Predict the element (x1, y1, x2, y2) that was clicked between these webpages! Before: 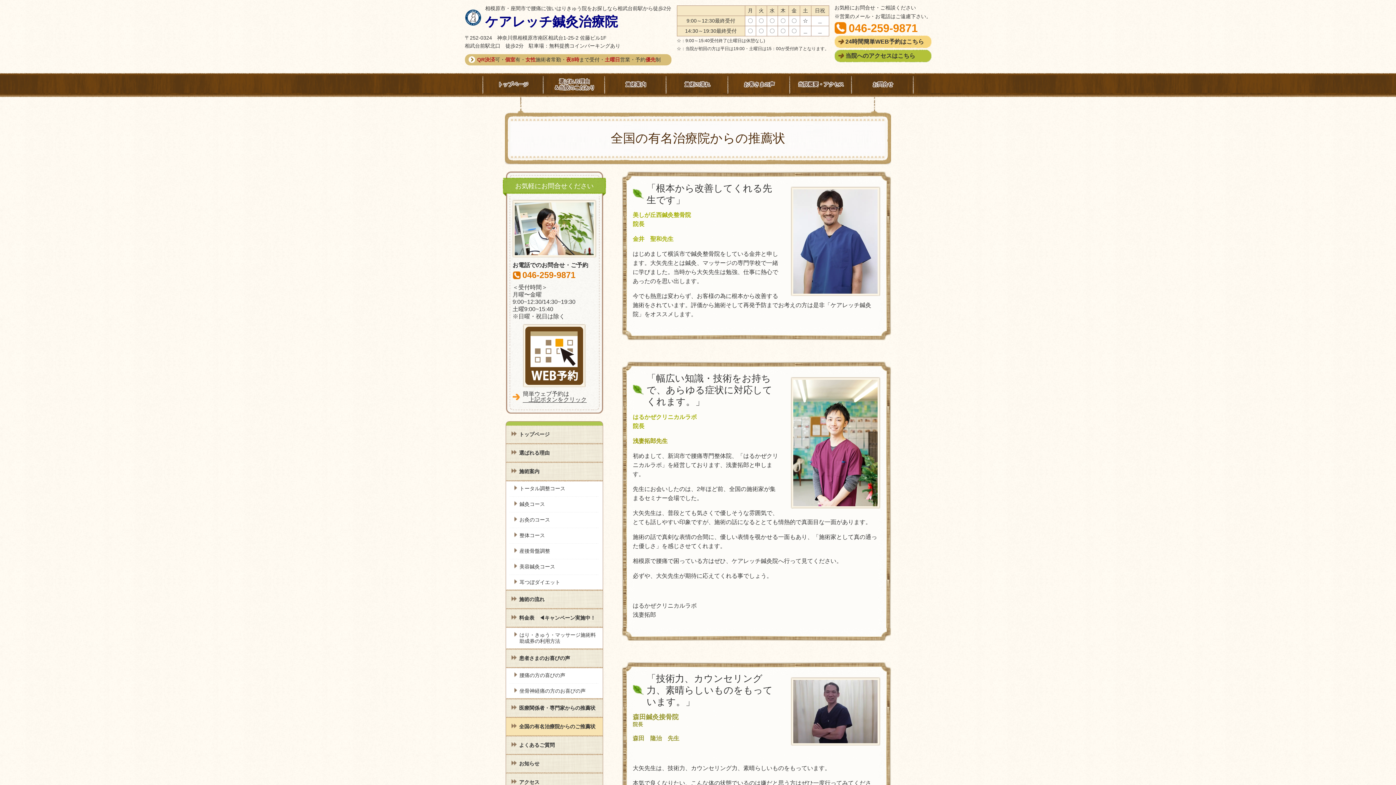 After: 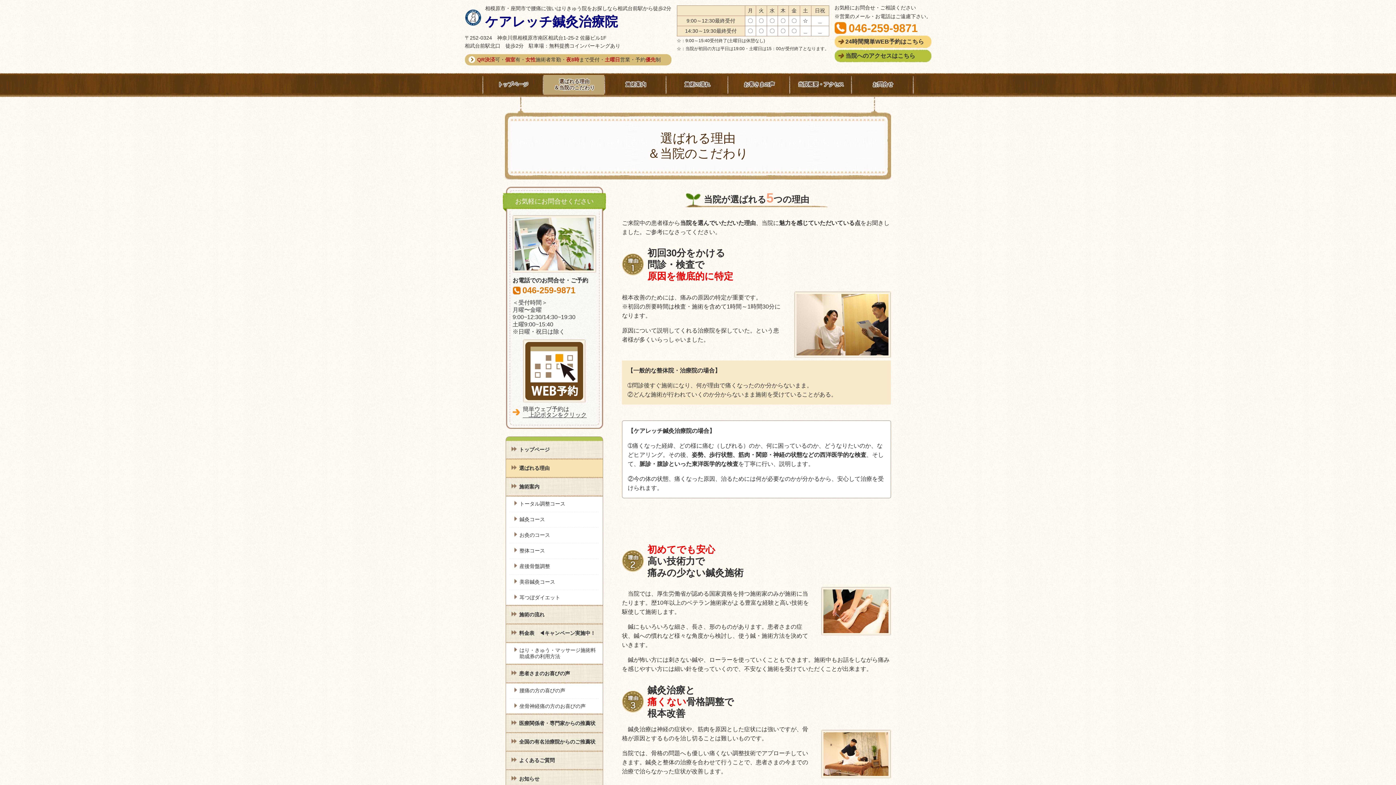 Action: label: 	QR決済可・個室有・女性施術者常勤・夜8時まで受付・土曜日営業・予約優先制 bbox: (464, 54, 671, 65)